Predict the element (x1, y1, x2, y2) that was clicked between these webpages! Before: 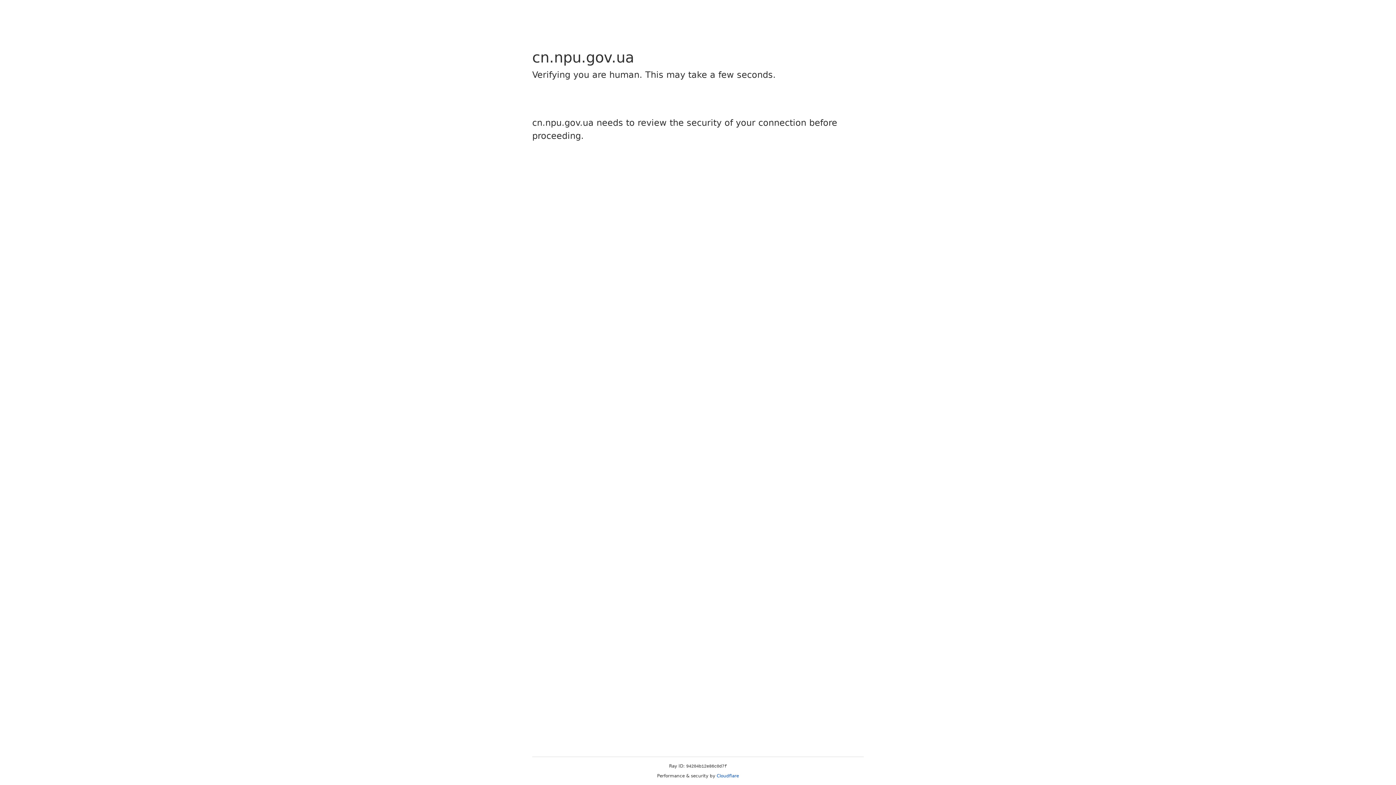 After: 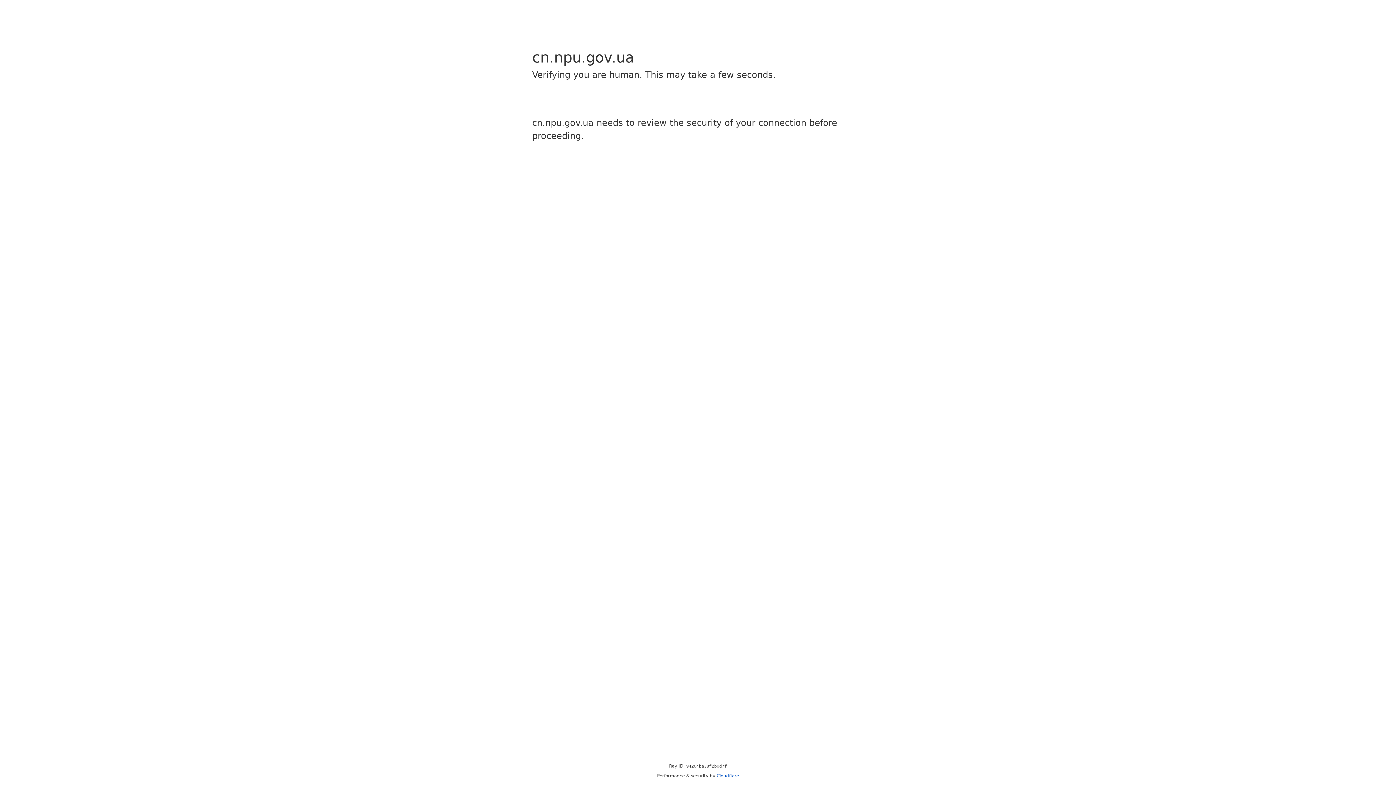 Action: bbox: (716, 773, 739, 778) label: Cloudflare